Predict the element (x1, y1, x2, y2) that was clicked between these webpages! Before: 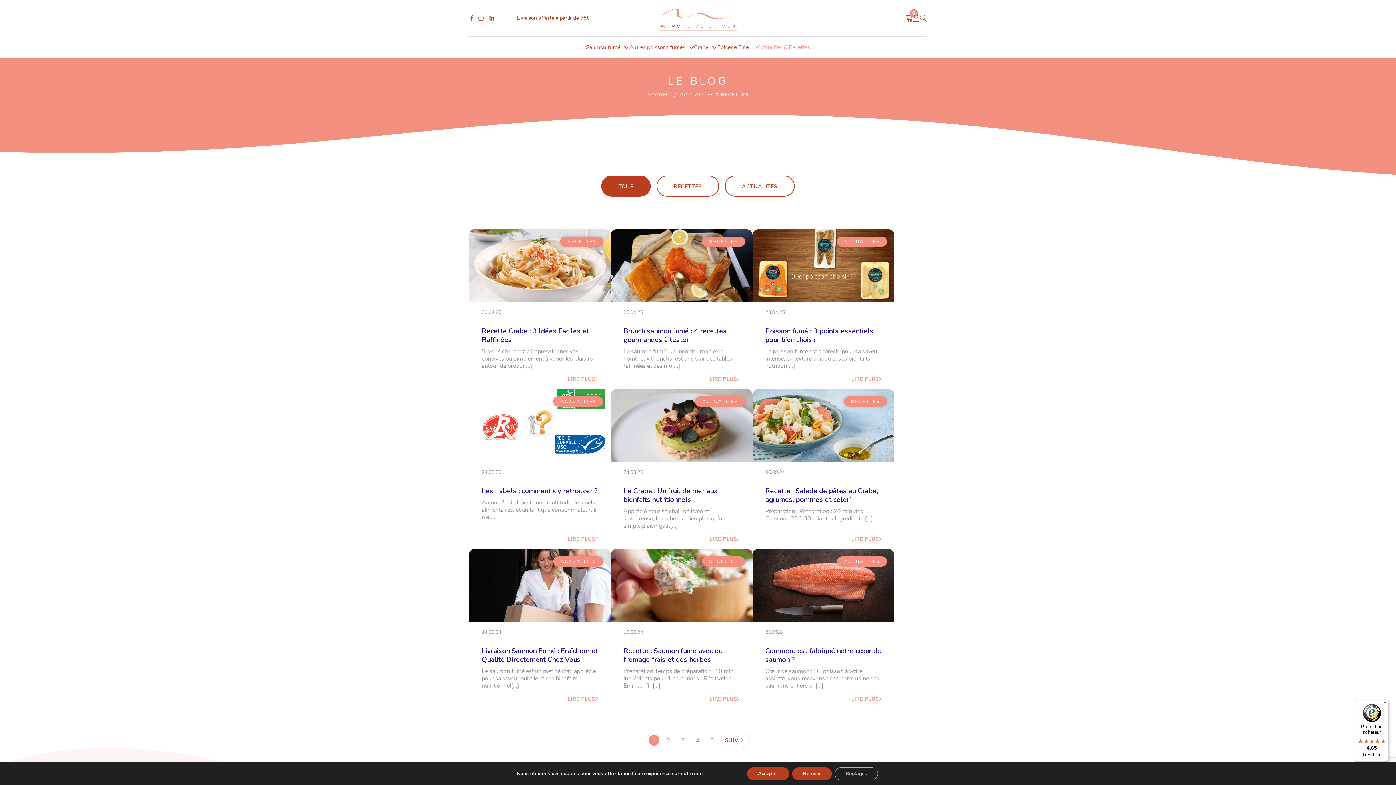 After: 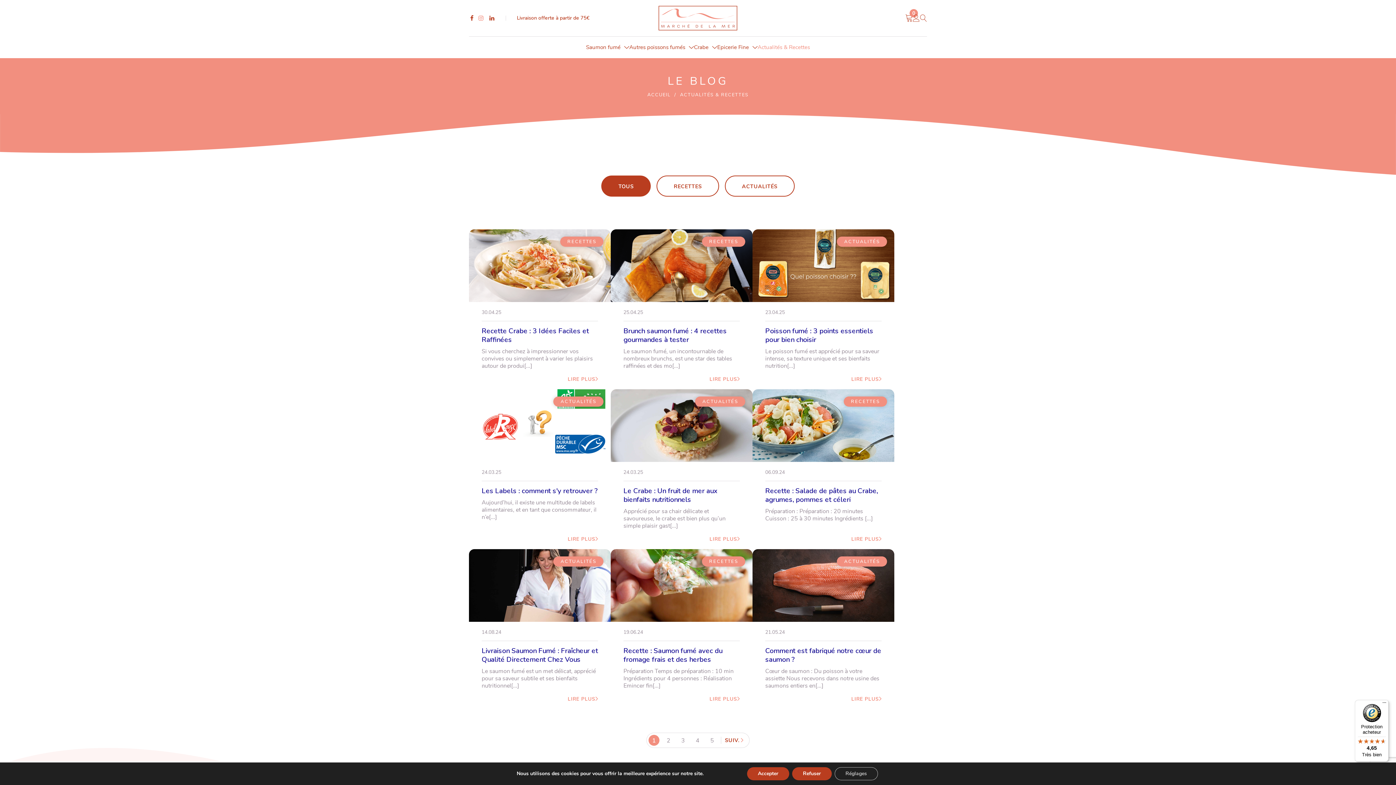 Action: bbox: (478, 15, 489, 21)